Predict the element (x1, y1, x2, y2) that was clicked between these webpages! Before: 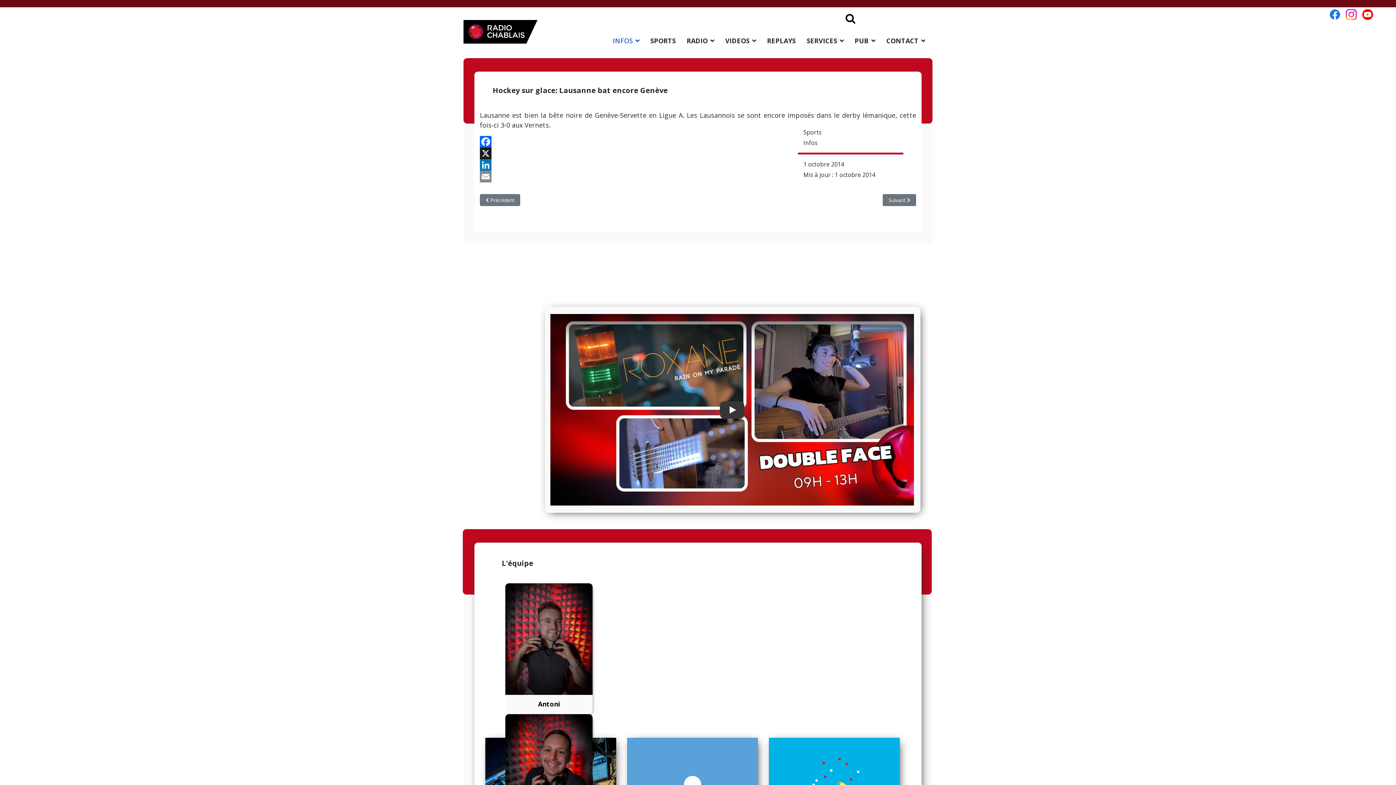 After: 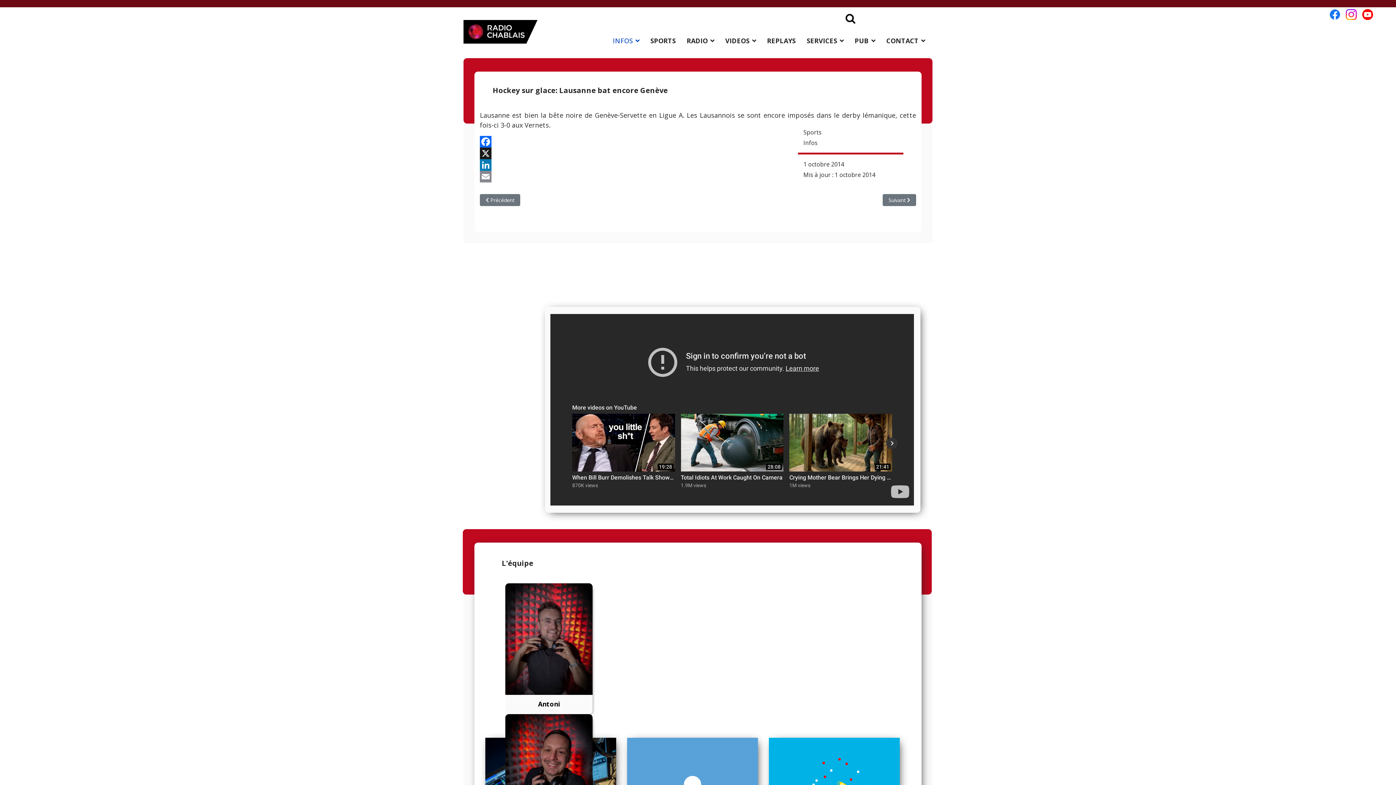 Action: label: Play bbox: (550, 314, 914, 505)